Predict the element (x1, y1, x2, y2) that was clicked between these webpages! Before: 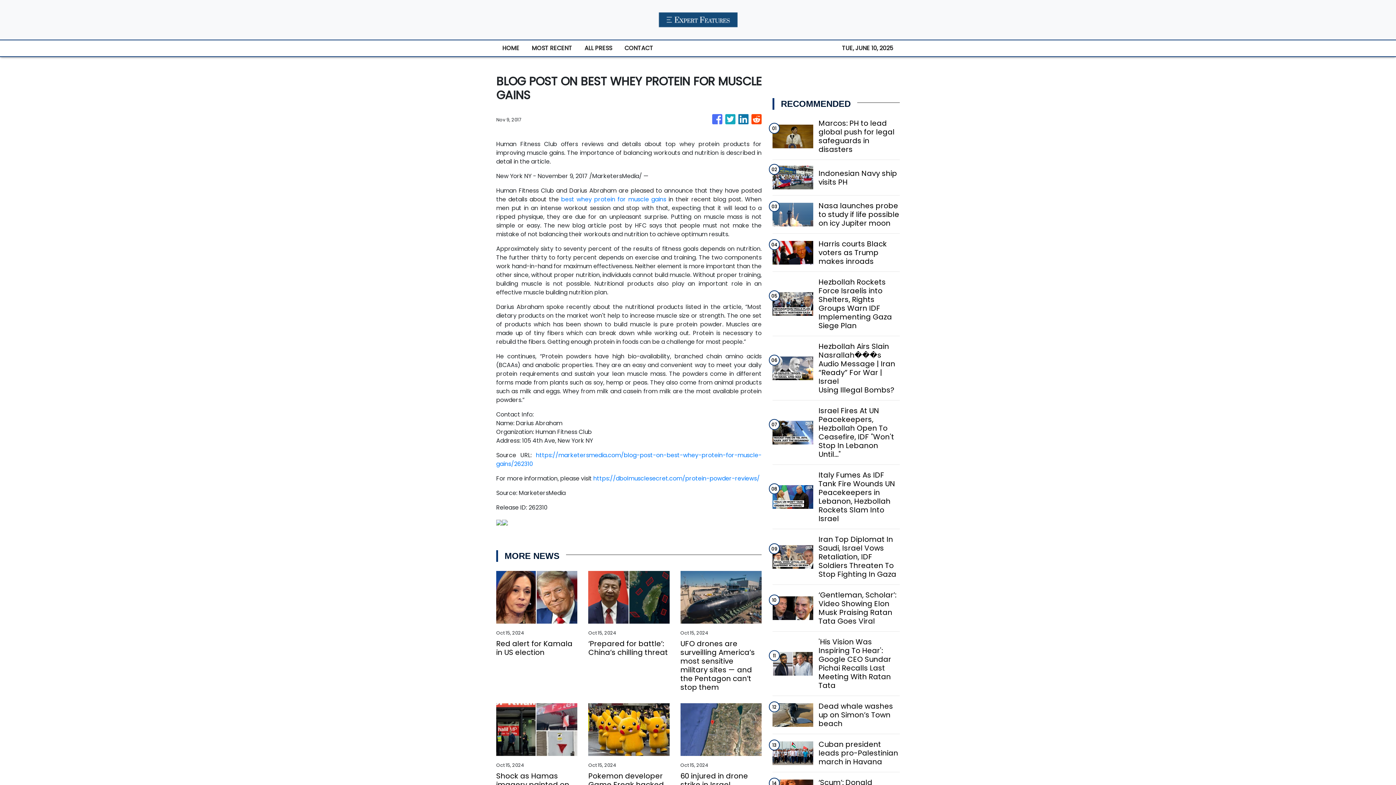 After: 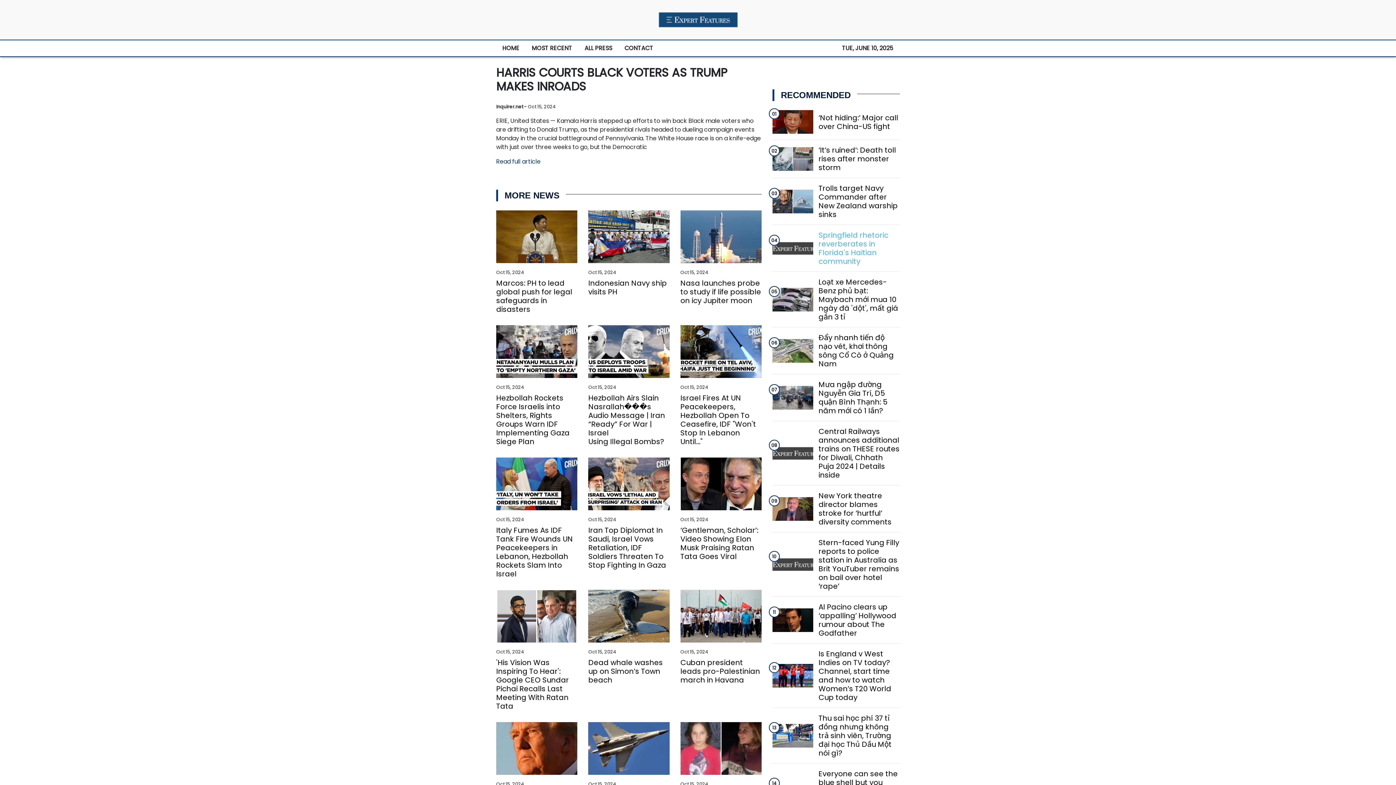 Action: bbox: (818, 239, 899, 265) label: Harris courts Black voters as Trump makes inroads